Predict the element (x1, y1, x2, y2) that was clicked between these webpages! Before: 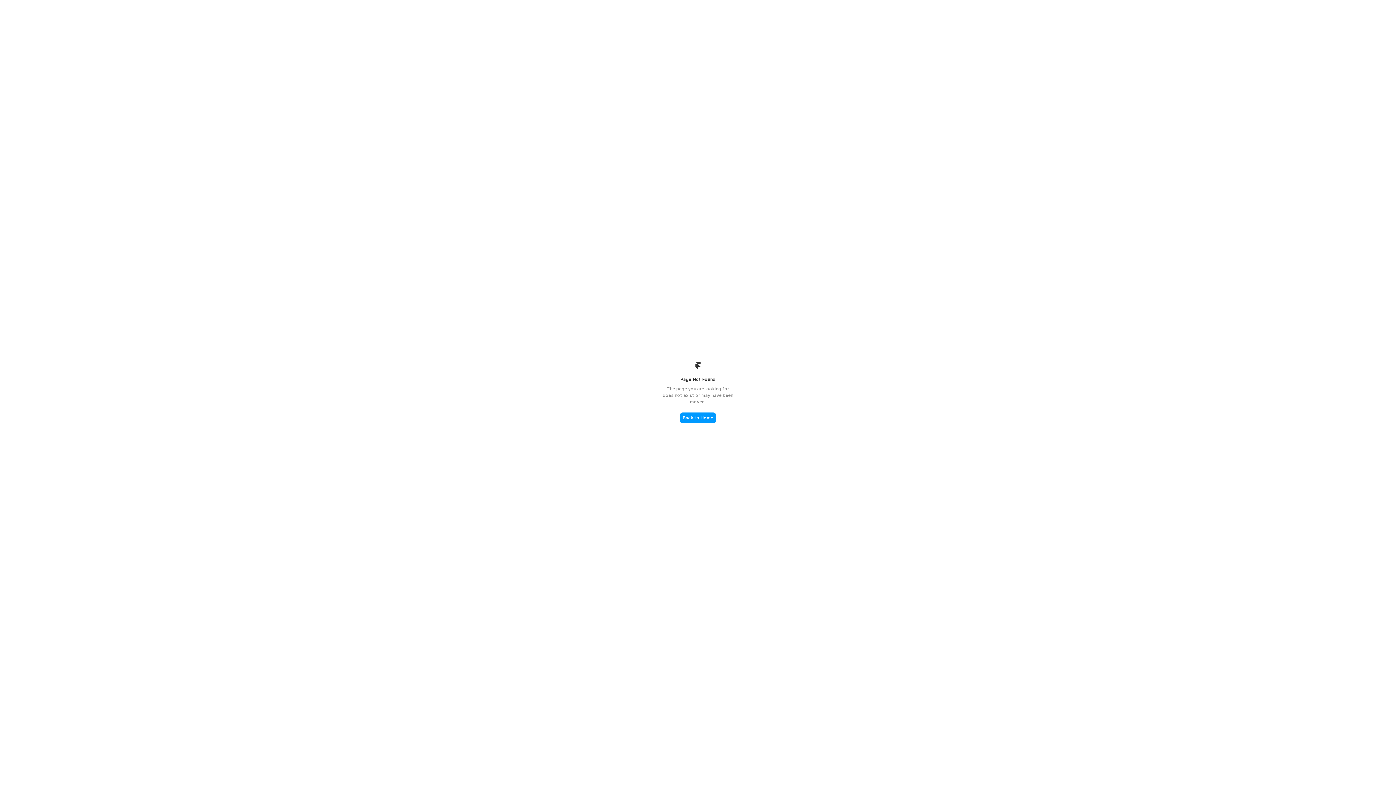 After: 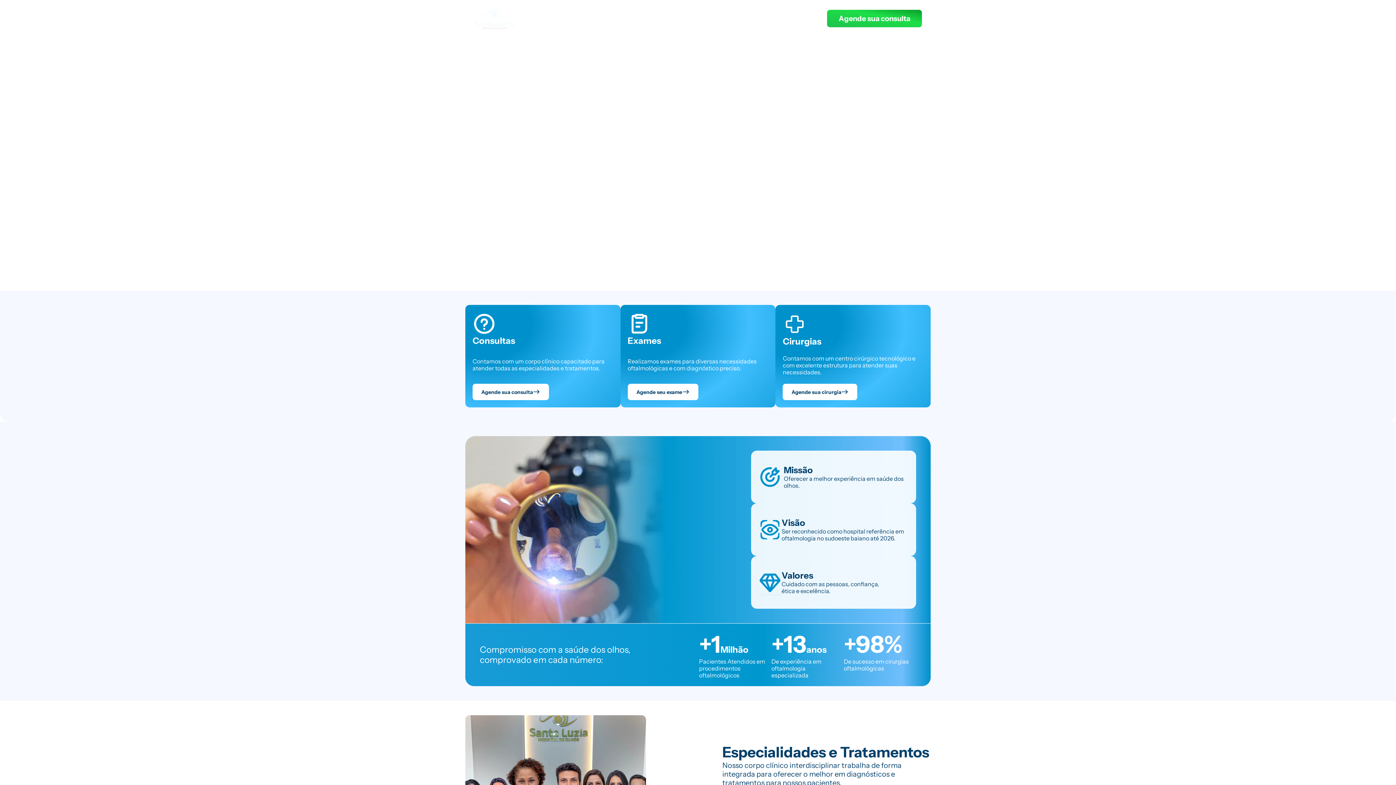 Action: bbox: (680, 412, 716, 423) label: Back to Home